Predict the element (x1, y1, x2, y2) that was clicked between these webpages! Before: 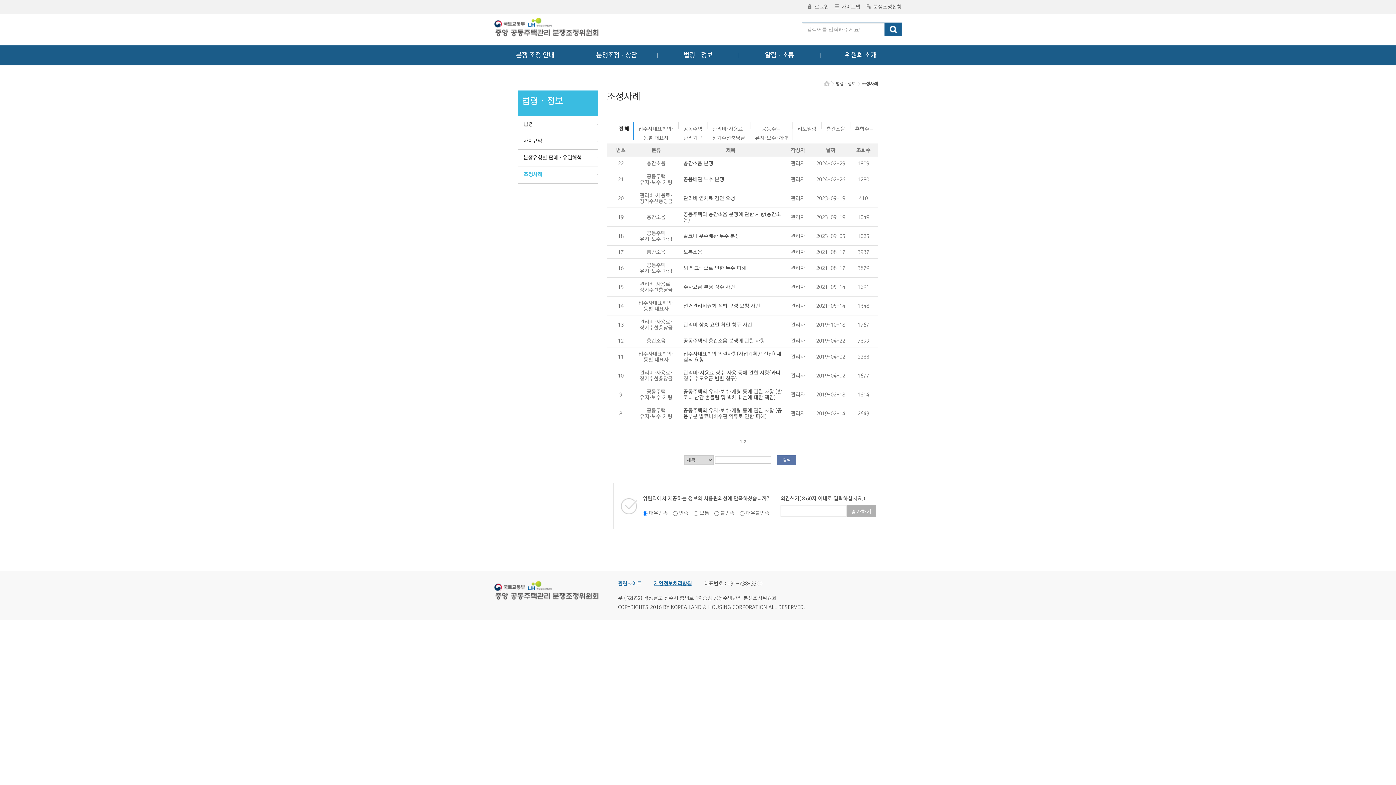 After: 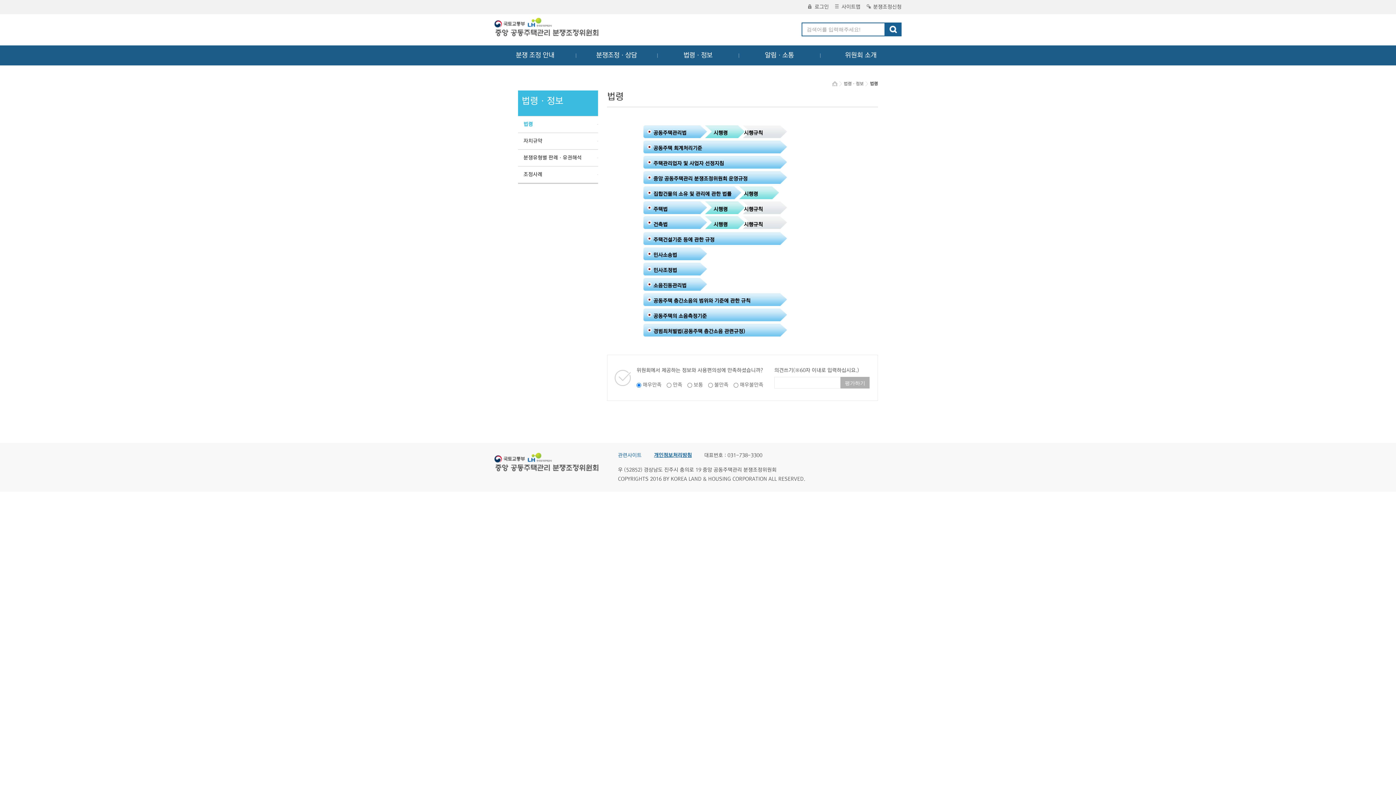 Action: label: 법령 bbox: (518, 116, 598, 132)